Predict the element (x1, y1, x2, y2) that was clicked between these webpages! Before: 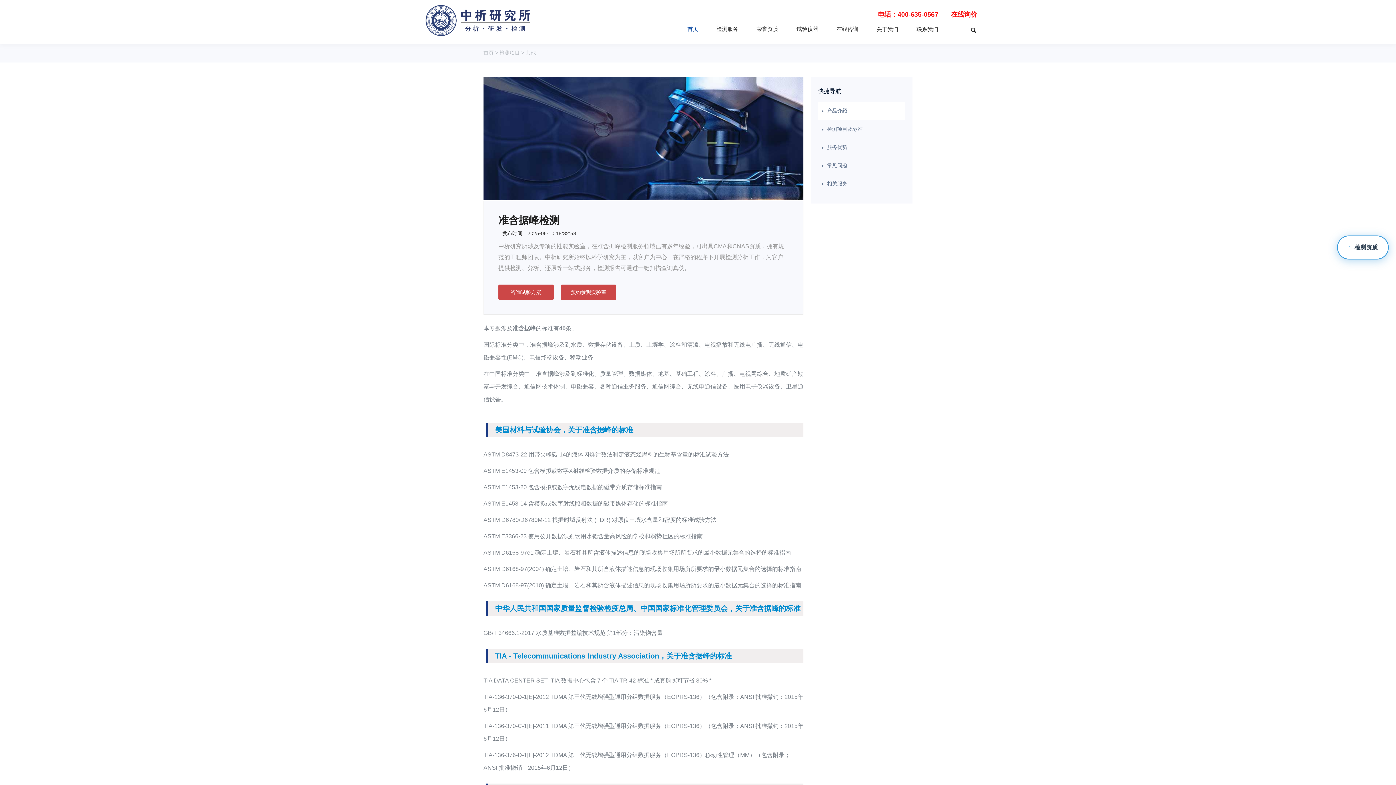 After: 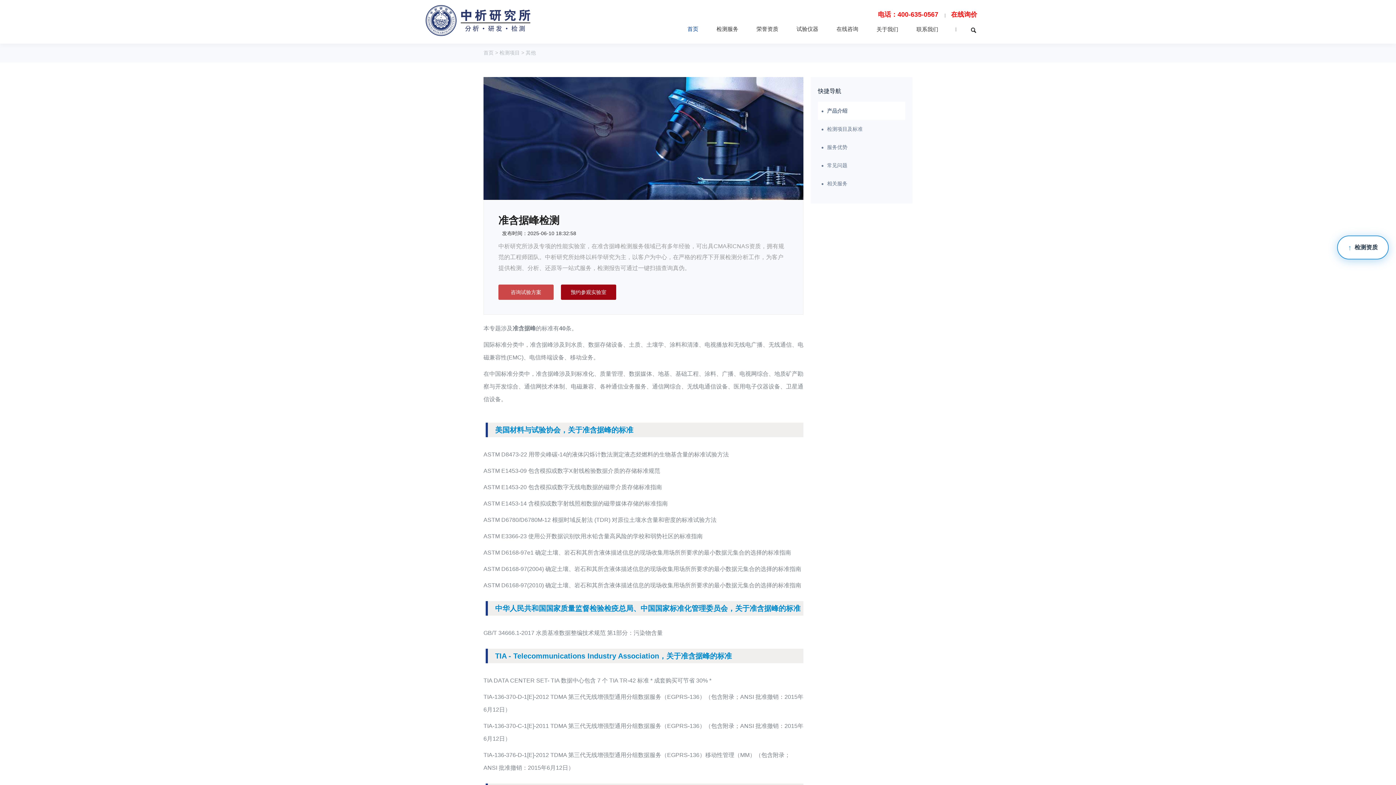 Action: label: 预约参观实验室 bbox: (561, 284, 616, 300)